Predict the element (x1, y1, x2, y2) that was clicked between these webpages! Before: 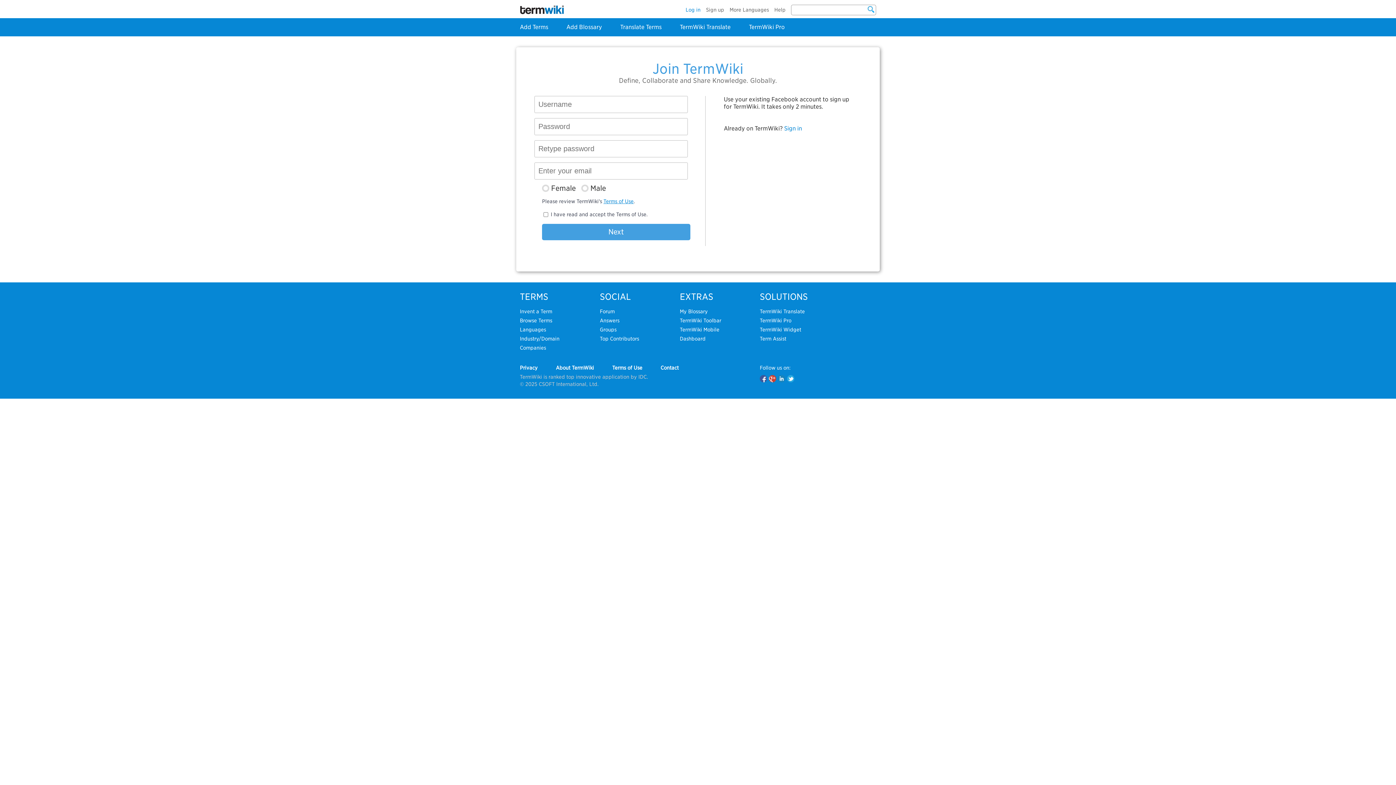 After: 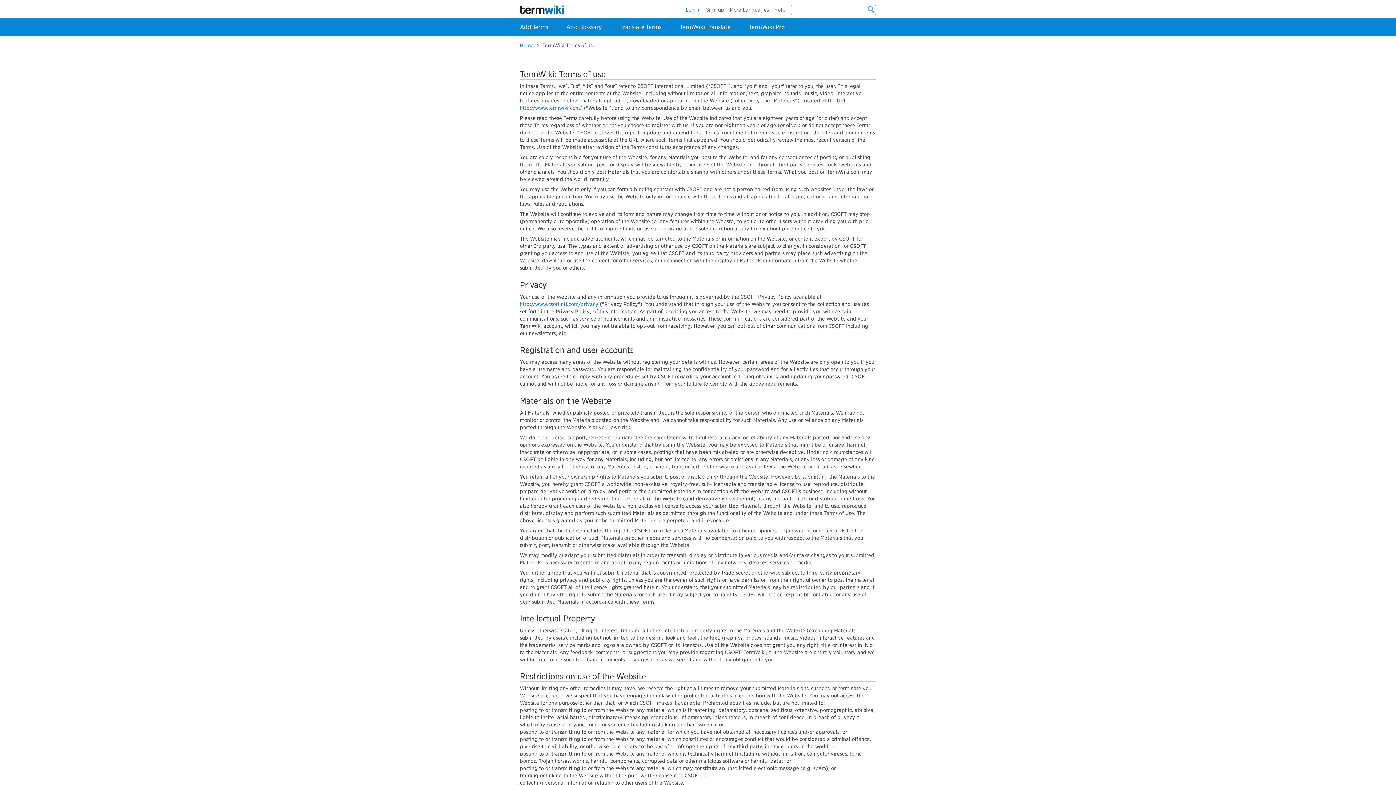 Action: bbox: (612, 365, 642, 370) label: Terms of Use